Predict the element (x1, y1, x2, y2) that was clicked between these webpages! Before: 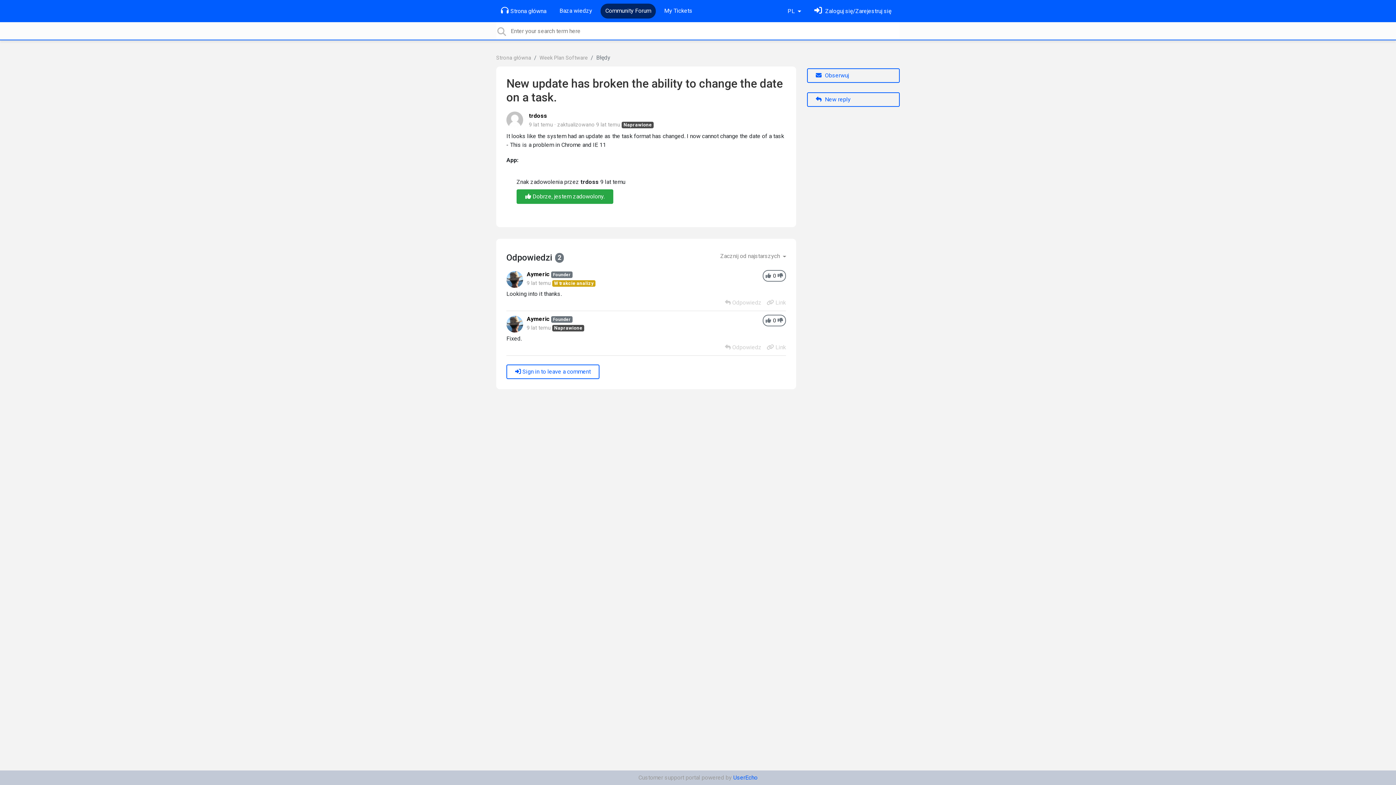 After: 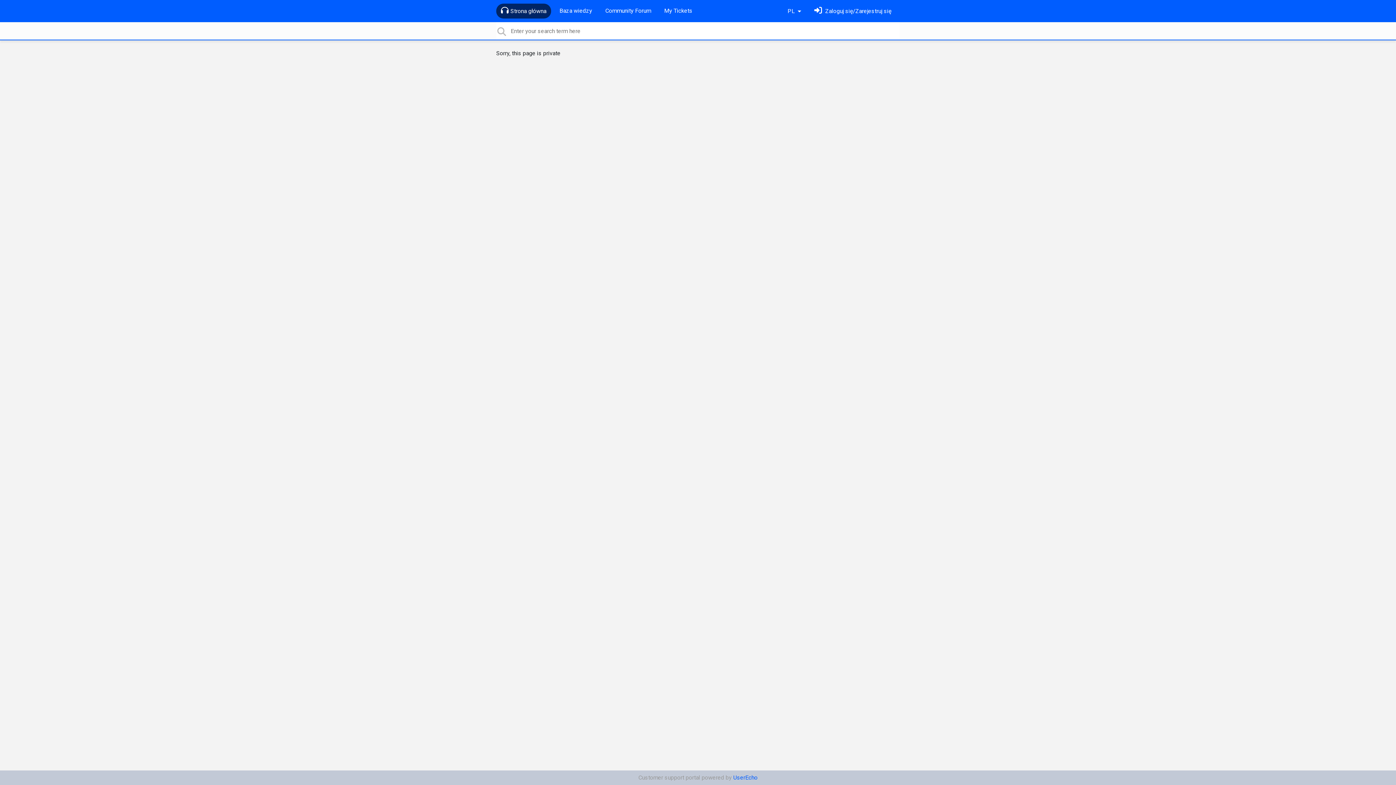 Action: label: Aymeric bbox: (526, 270, 549, 277)